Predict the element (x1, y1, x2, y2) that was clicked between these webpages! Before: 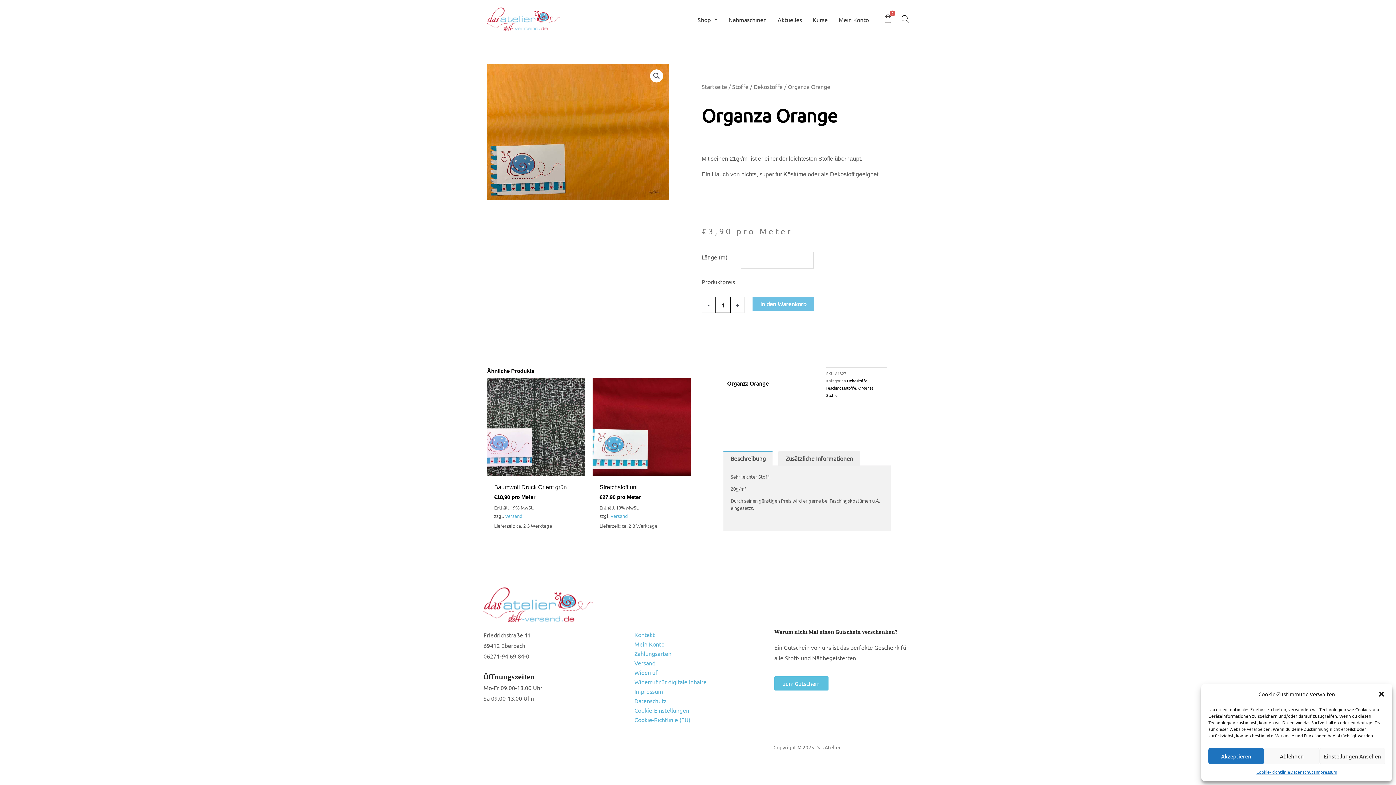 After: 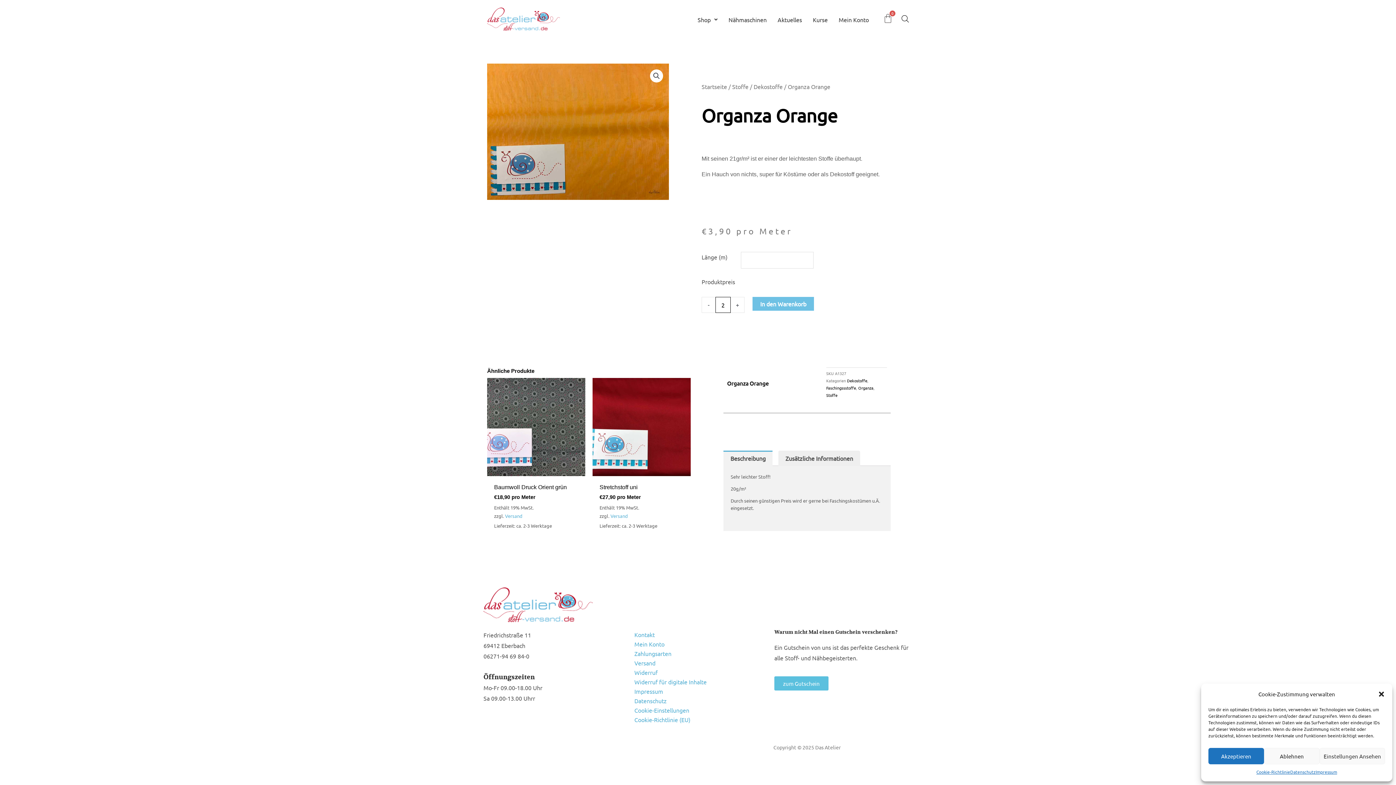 Action: bbox: (730, 297, 744, 313) label: +